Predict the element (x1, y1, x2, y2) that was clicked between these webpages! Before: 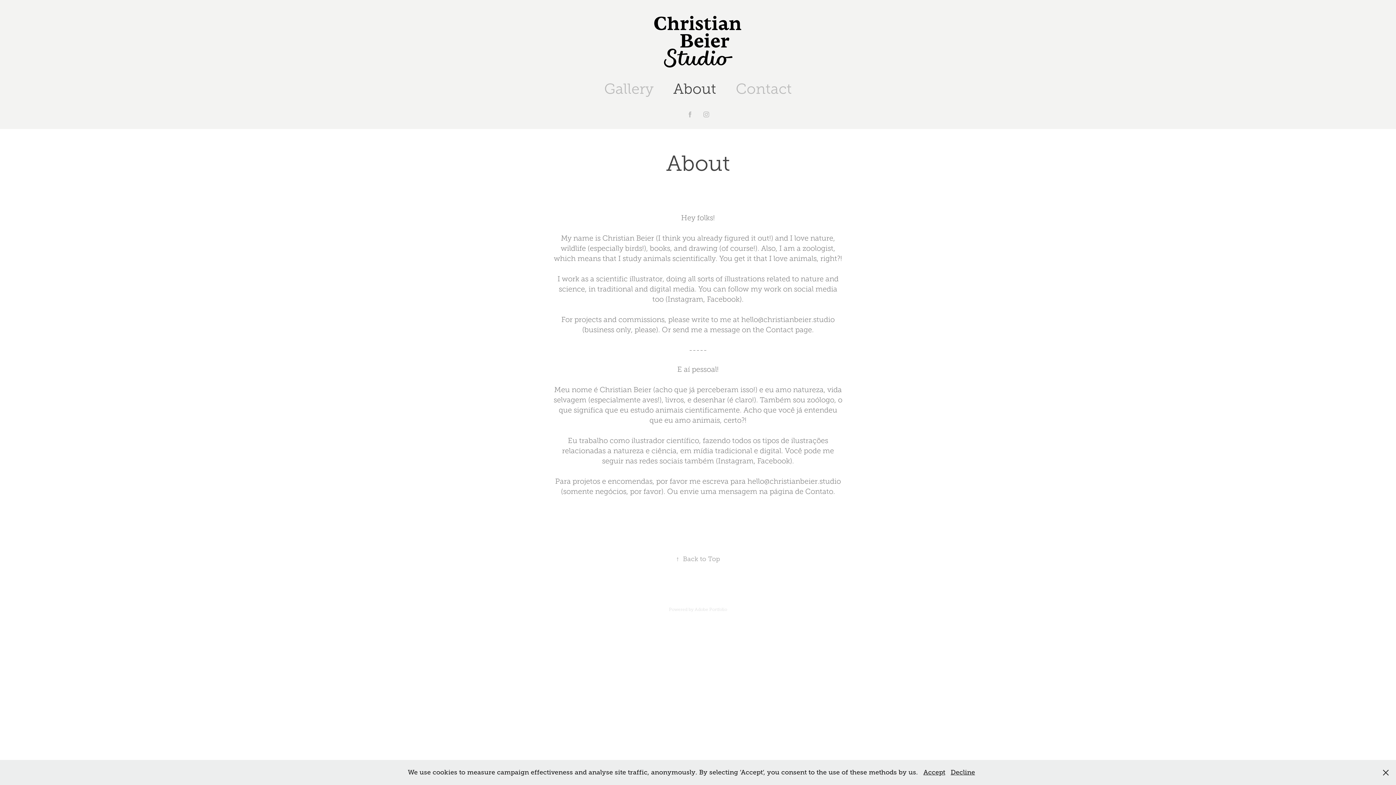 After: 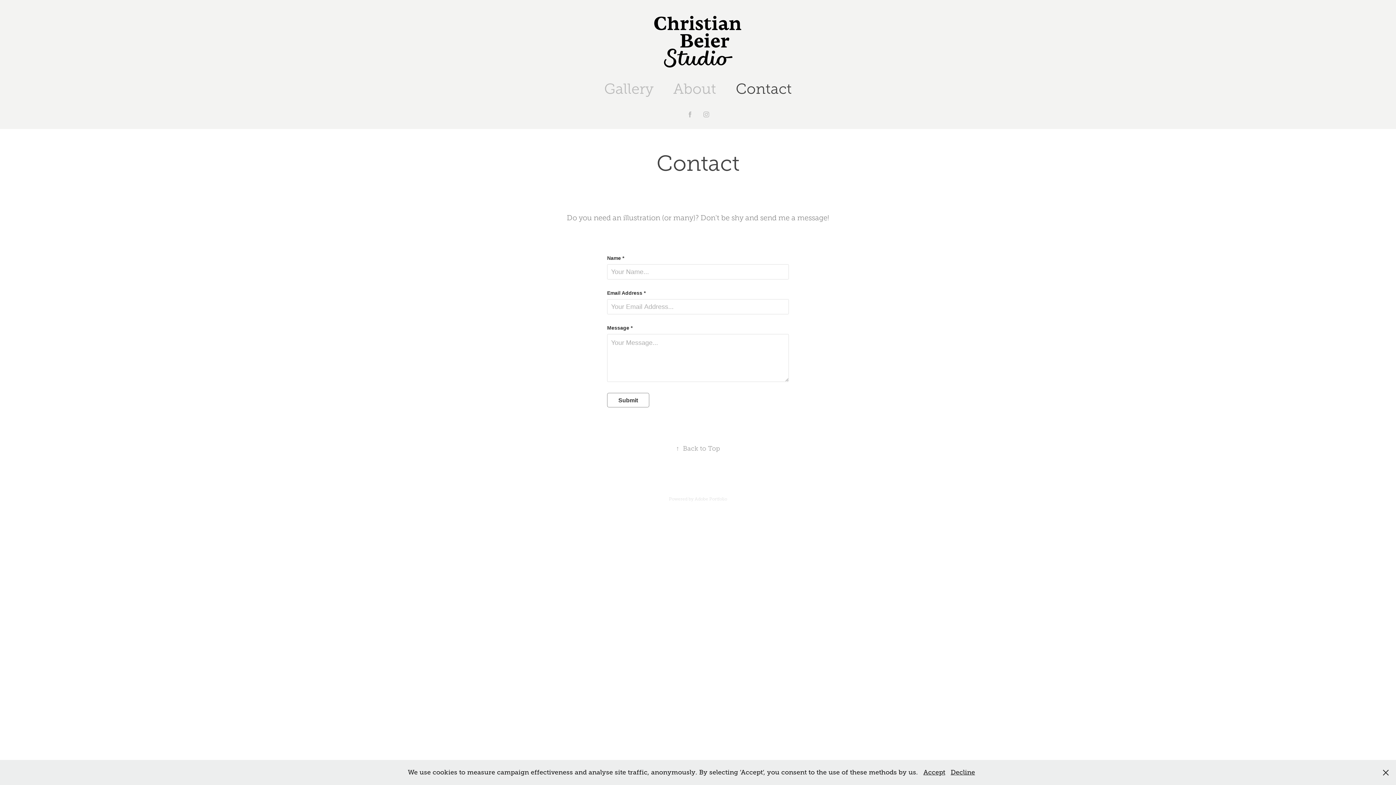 Action: bbox: (736, 80, 792, 97) label: Contact